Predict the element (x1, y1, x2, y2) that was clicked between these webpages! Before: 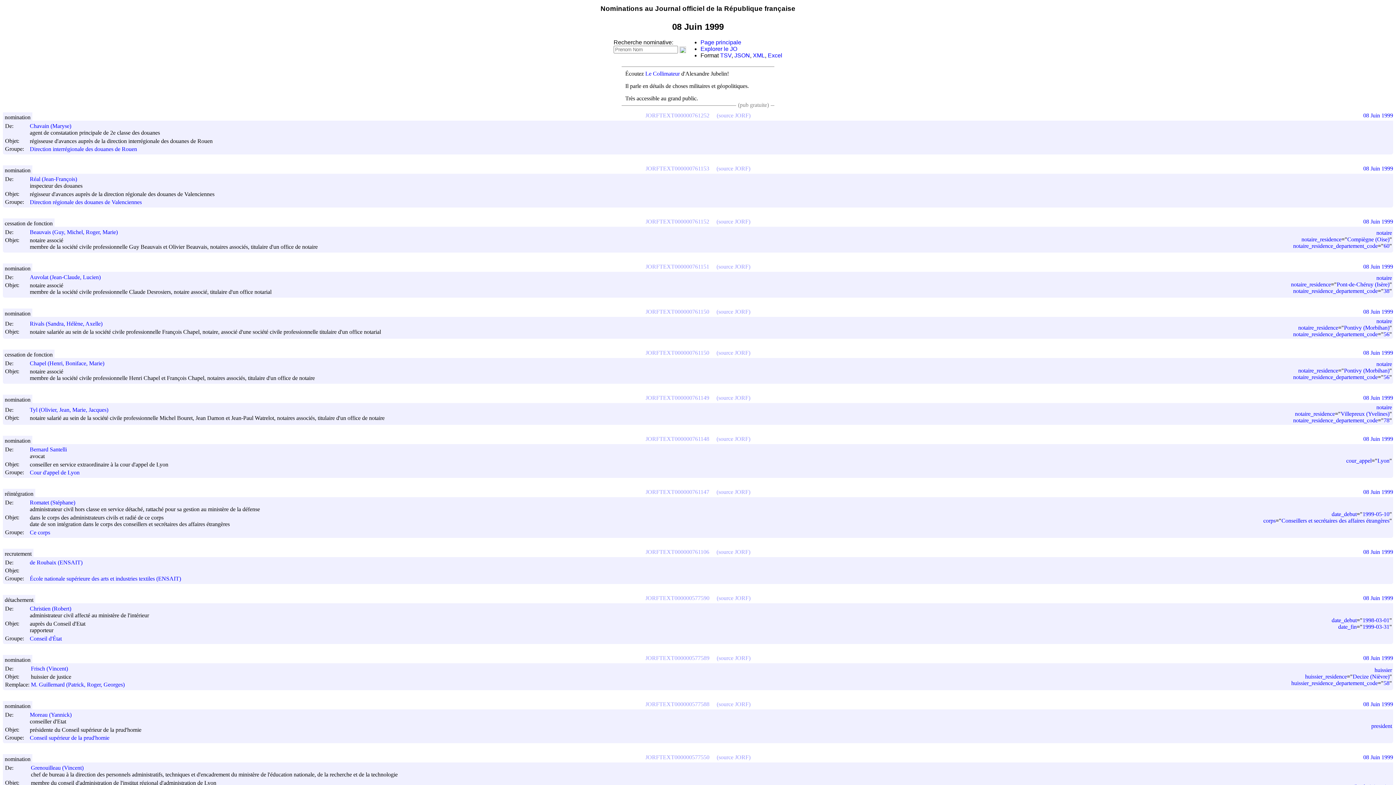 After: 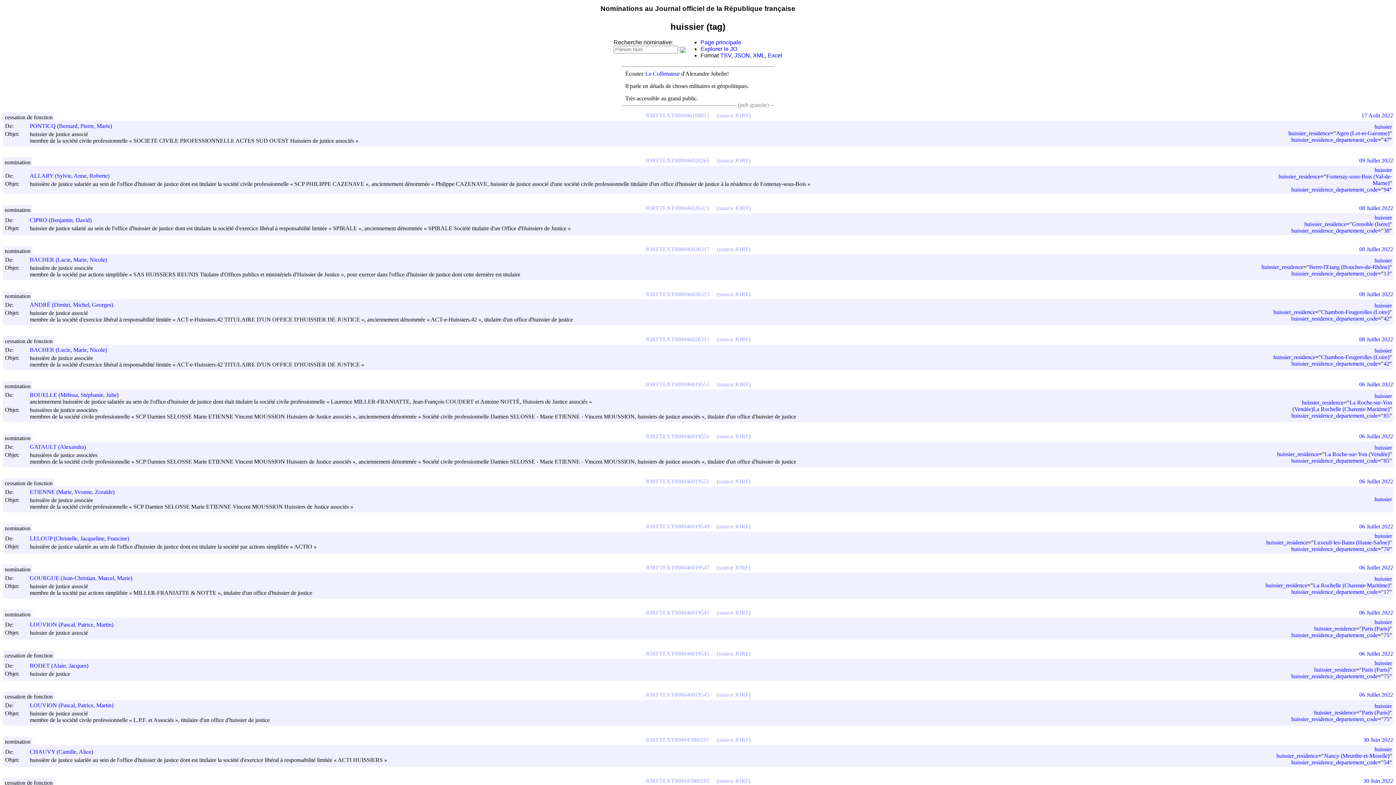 Action: bbox: (1374, 667, 1392, 673) label: huissier